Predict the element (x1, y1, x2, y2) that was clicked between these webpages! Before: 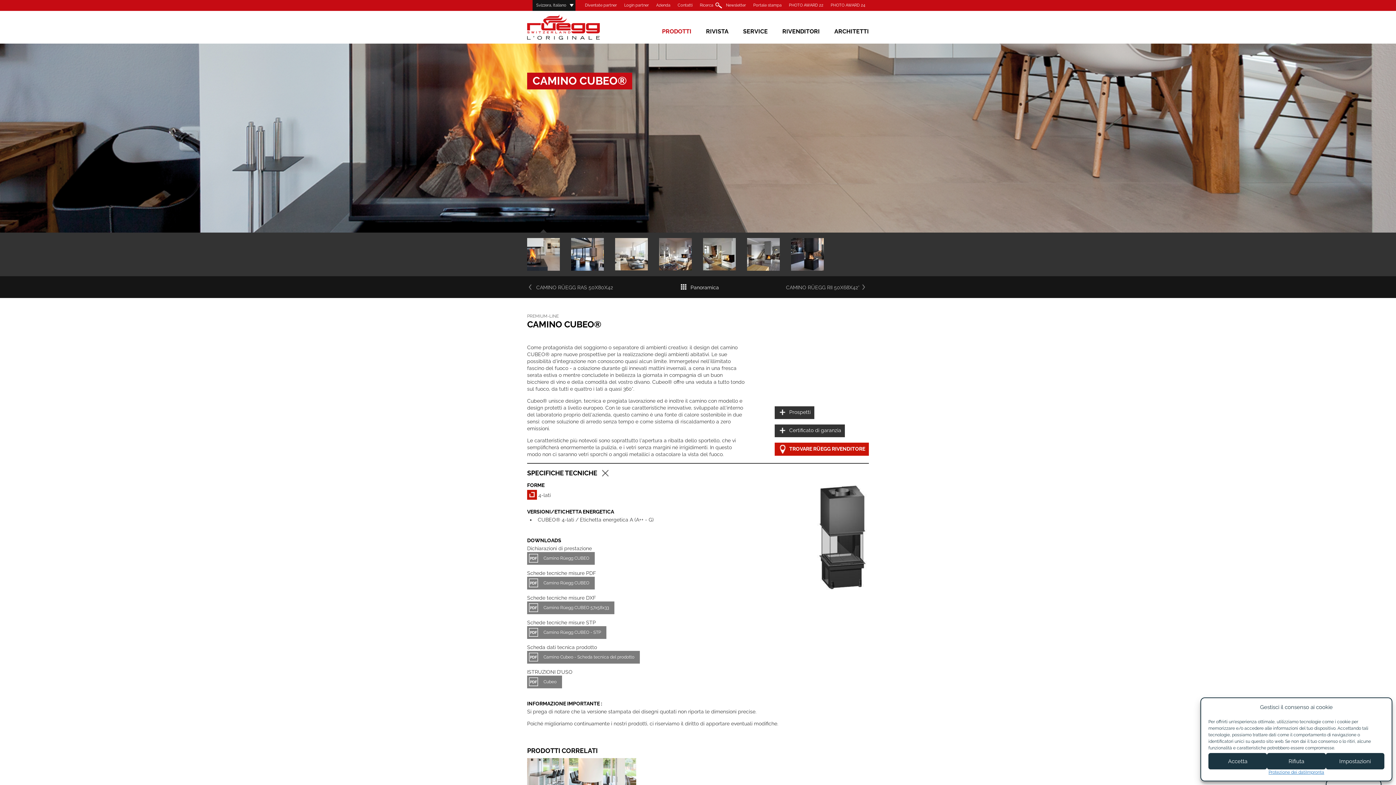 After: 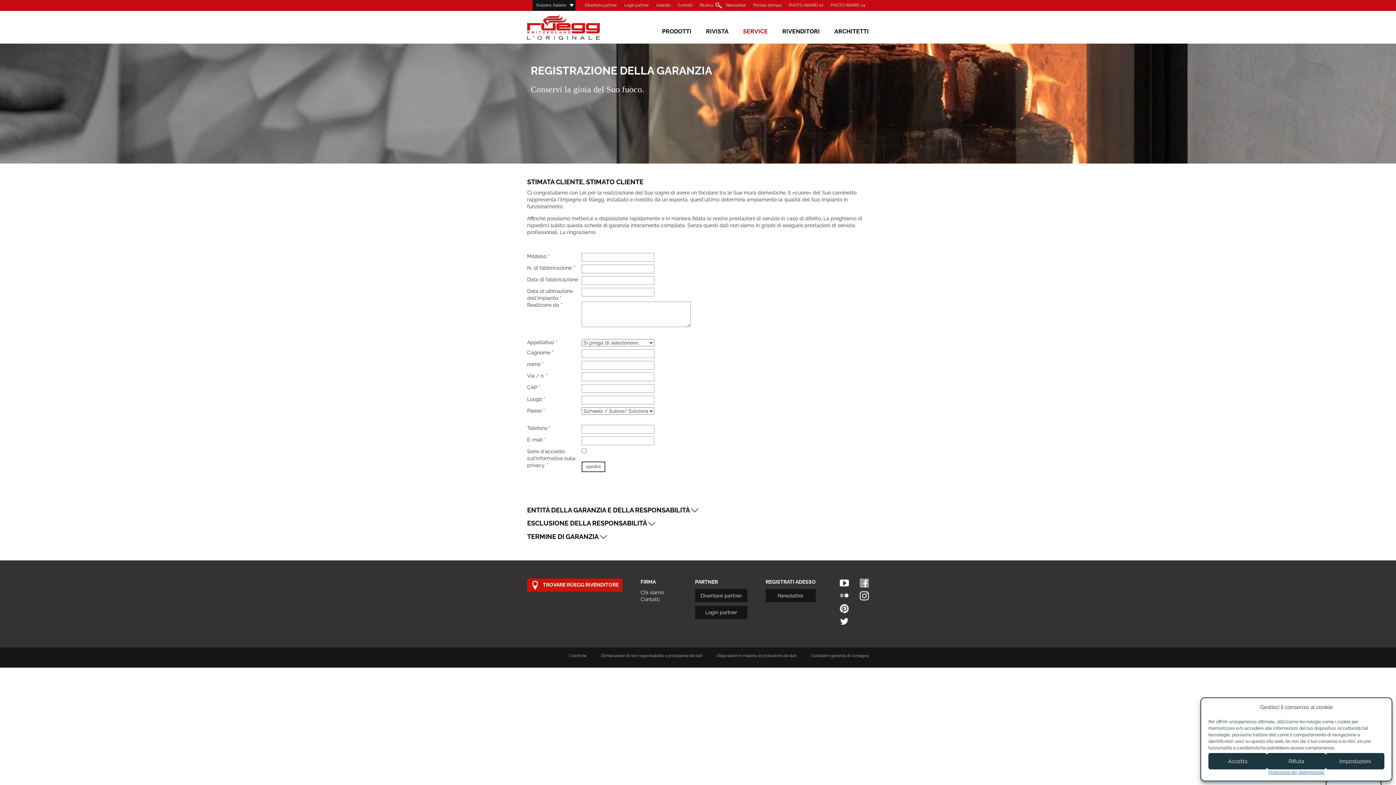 Action: label: Certificato di garanzia bbox: (774, 424, 845, 437)